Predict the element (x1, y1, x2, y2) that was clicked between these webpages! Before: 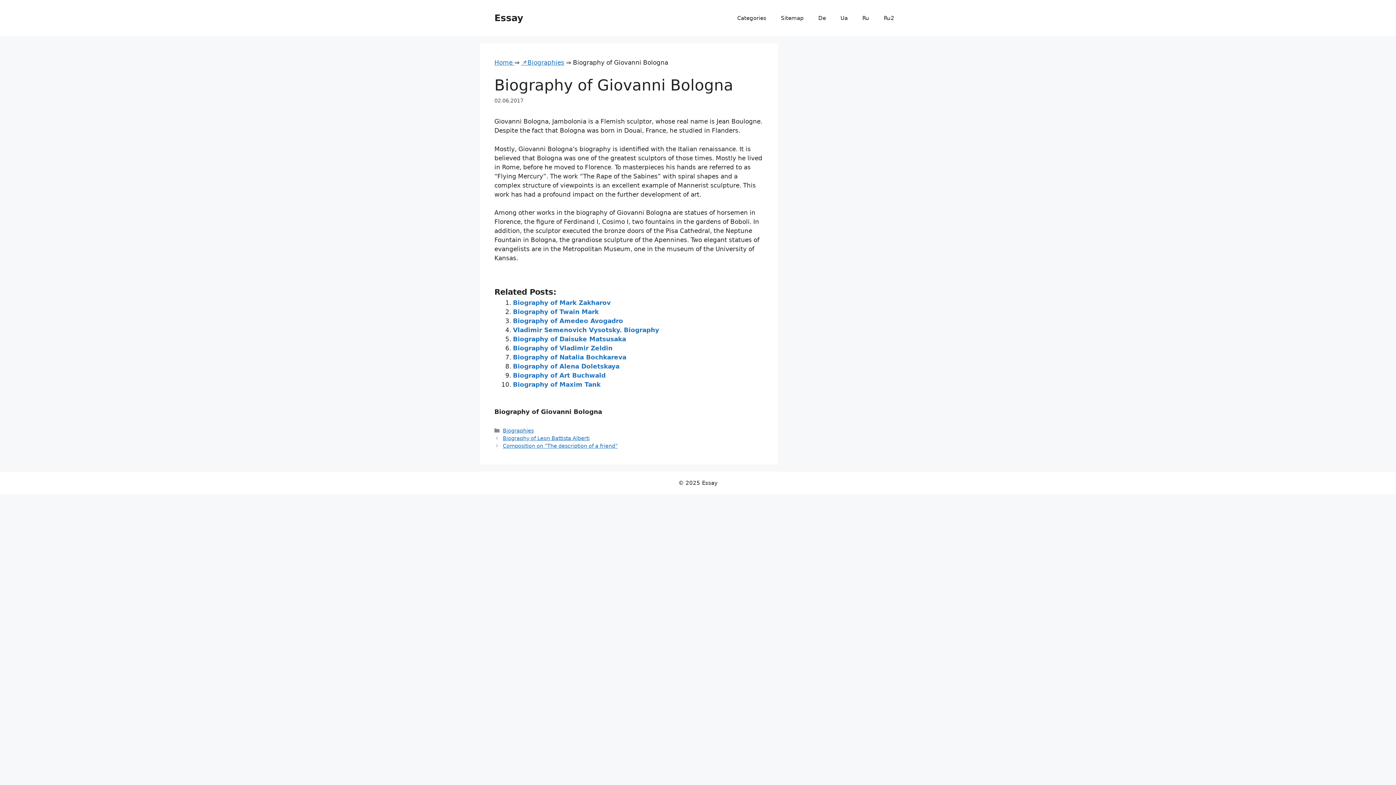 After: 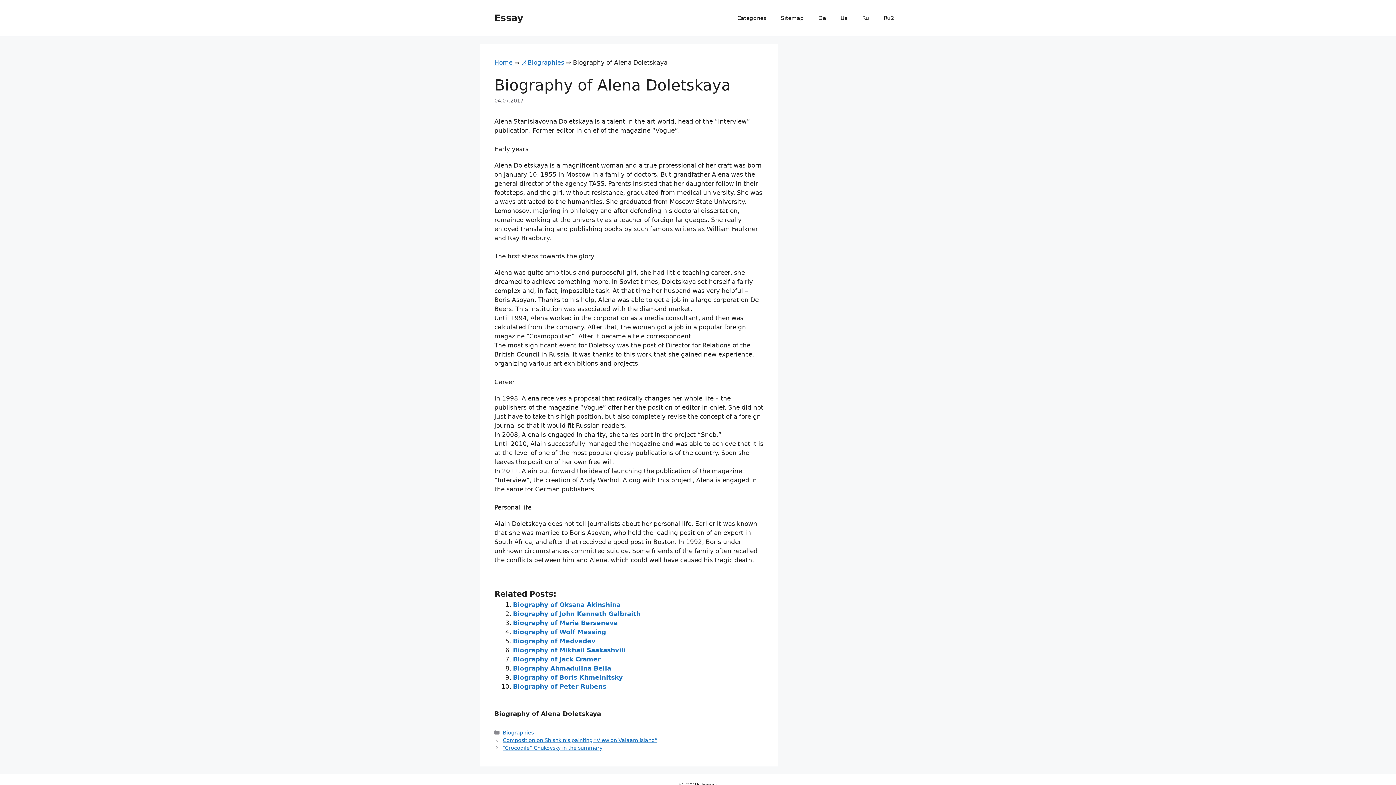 Action: bbox: (513, 362, 619, 370) label: Biography of Alena Doletskaya